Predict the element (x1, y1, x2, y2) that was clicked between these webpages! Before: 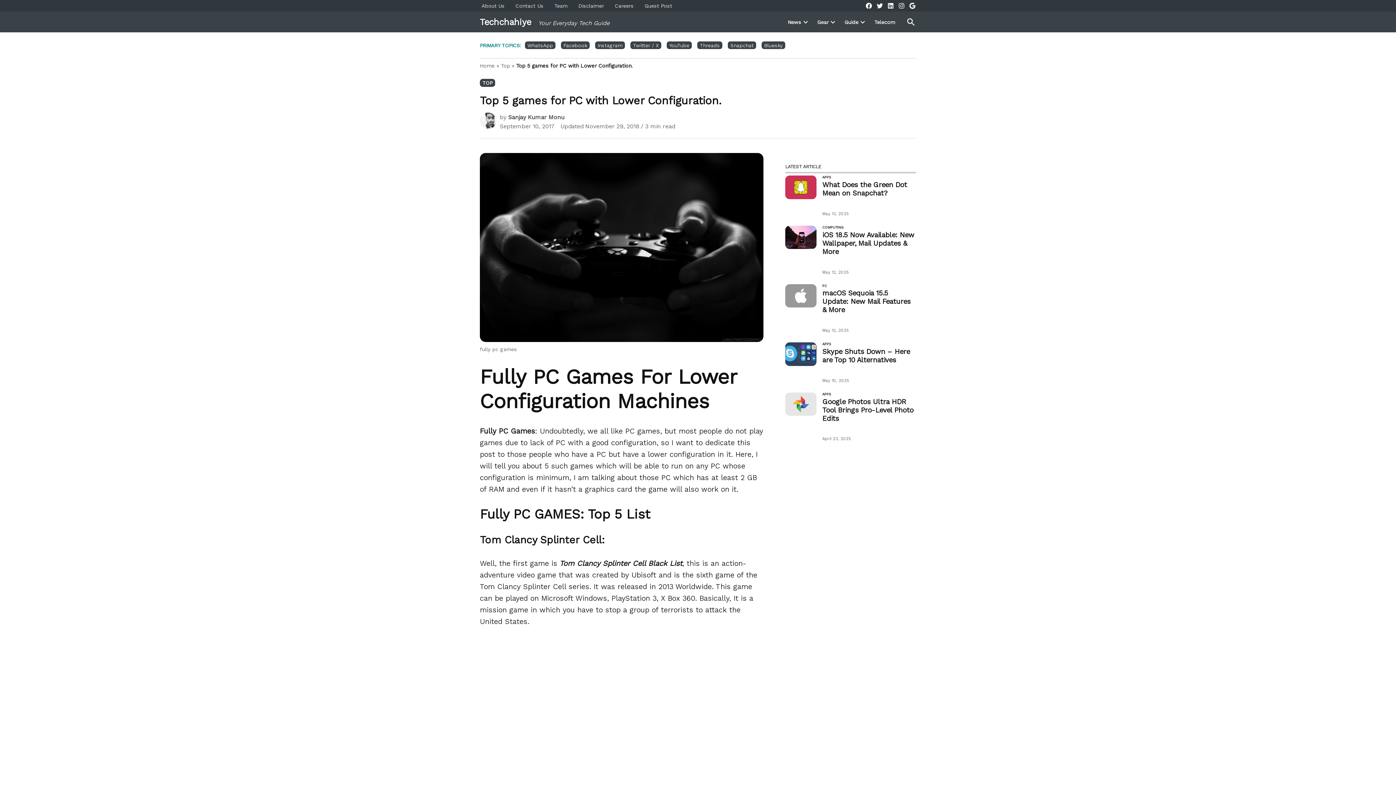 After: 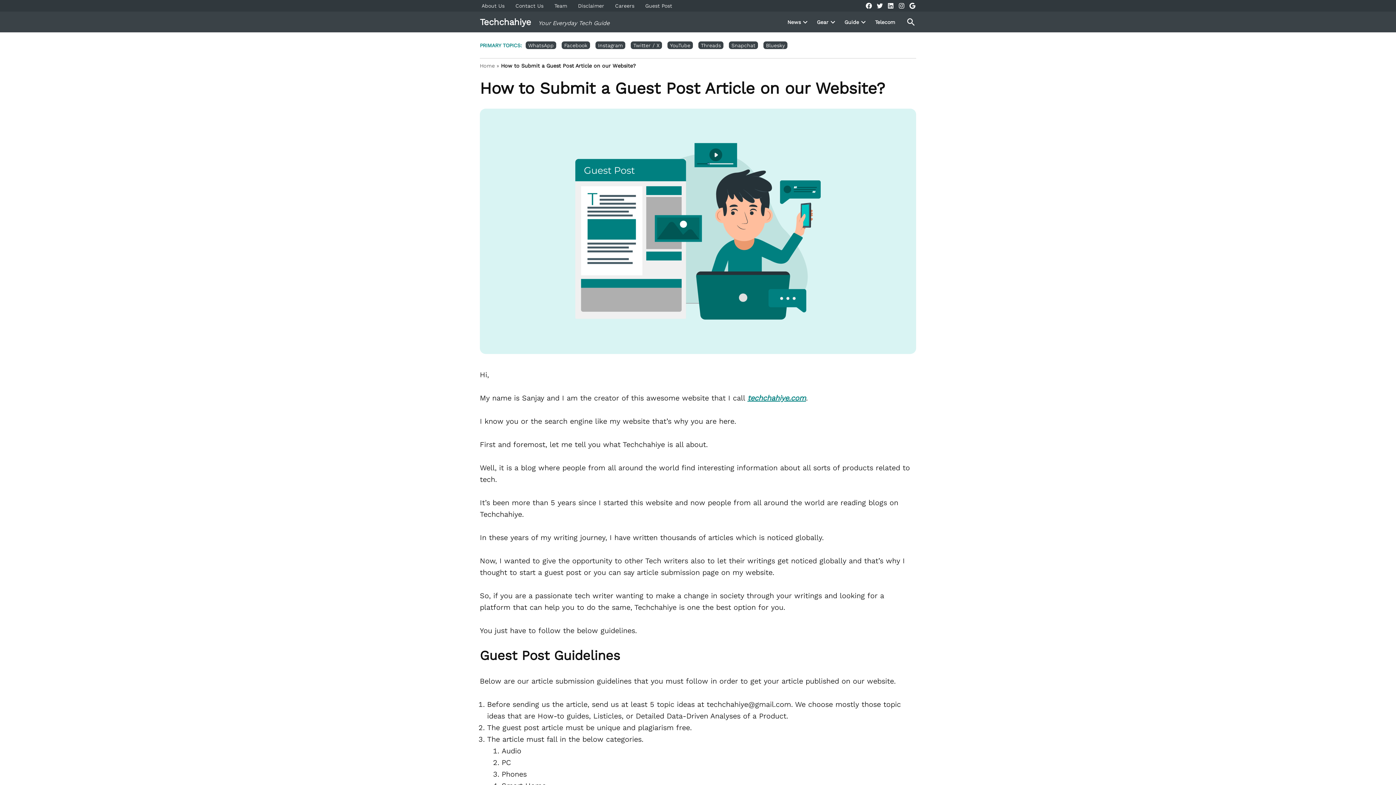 Action: bbox: (642, 0, 674, 10) label: Guest Post